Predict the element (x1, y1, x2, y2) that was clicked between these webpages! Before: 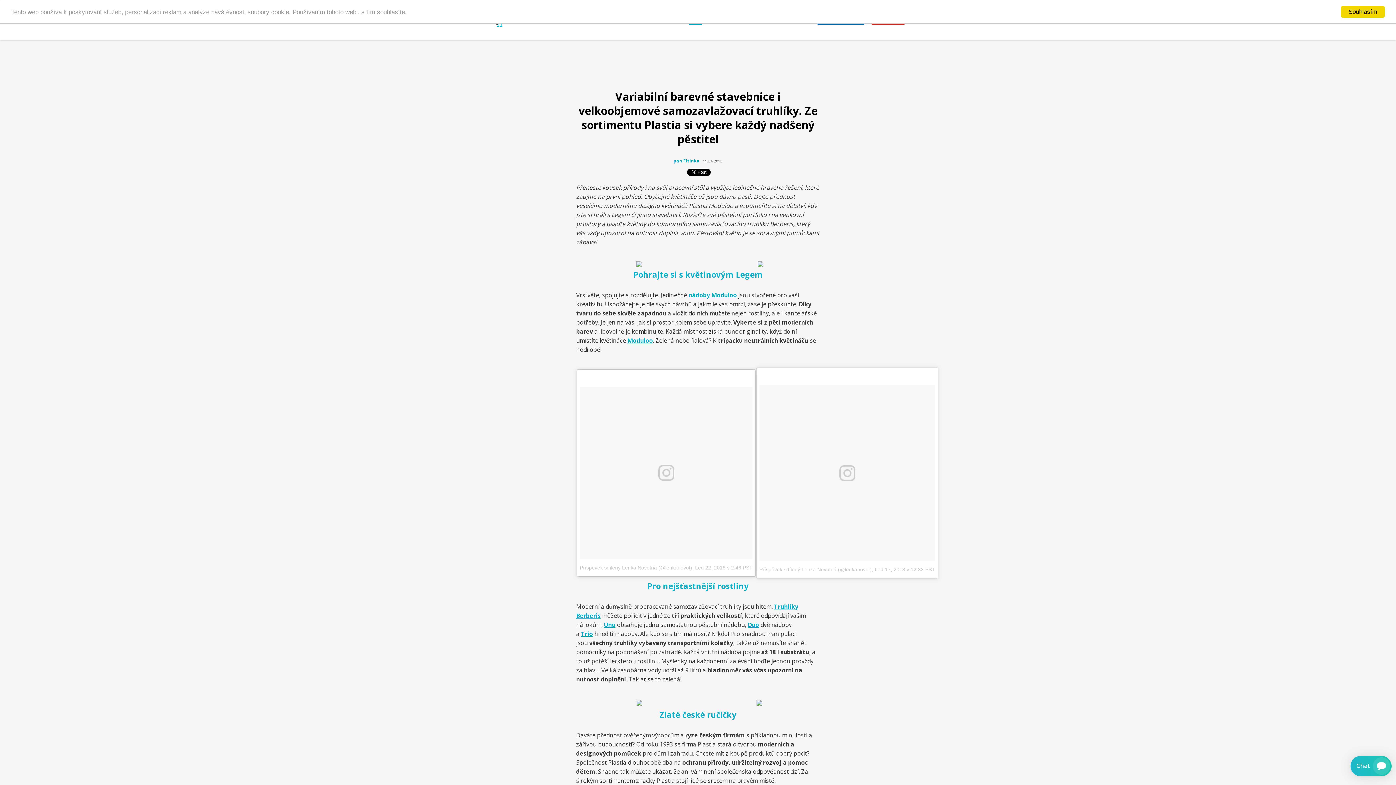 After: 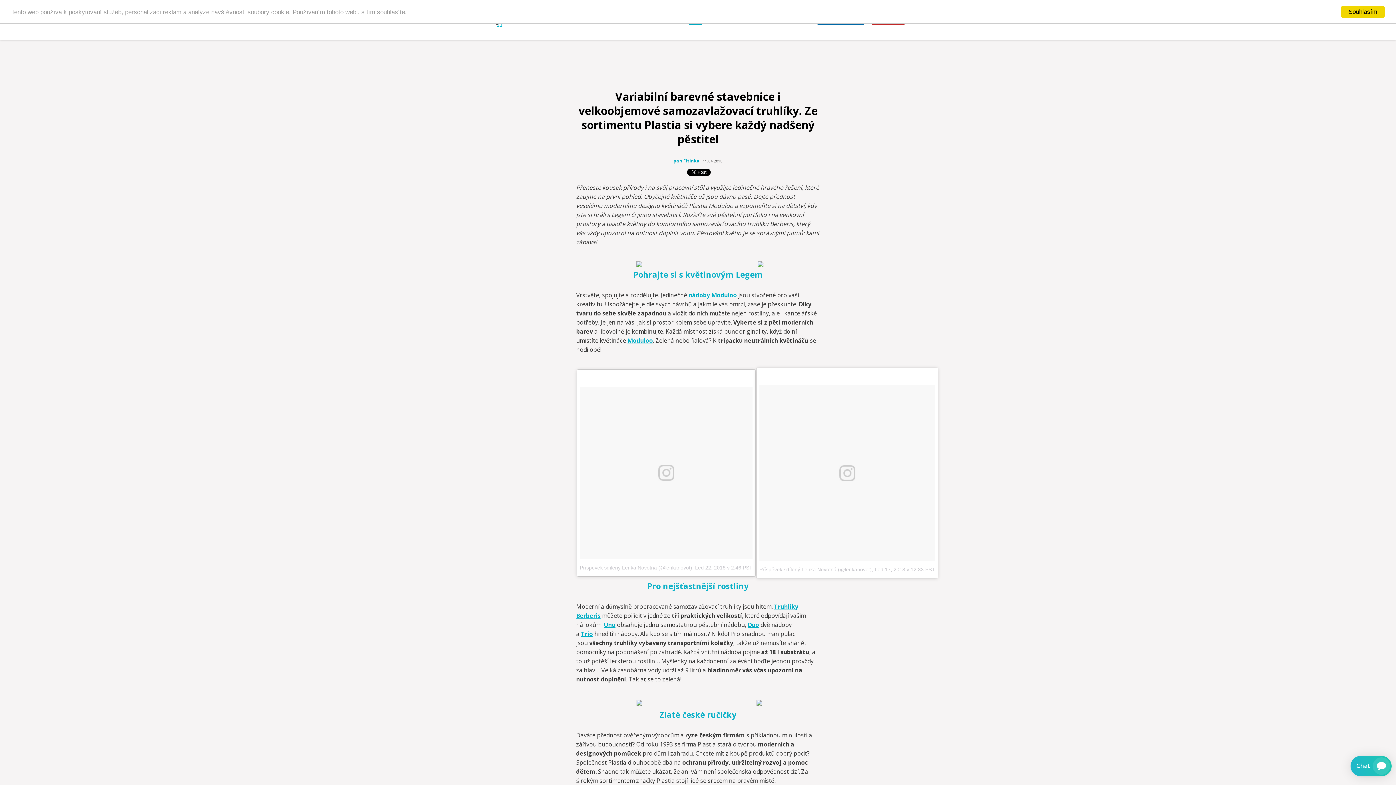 Action: label: nádoby Moduloo bbox: (688, 291, 737, 299)